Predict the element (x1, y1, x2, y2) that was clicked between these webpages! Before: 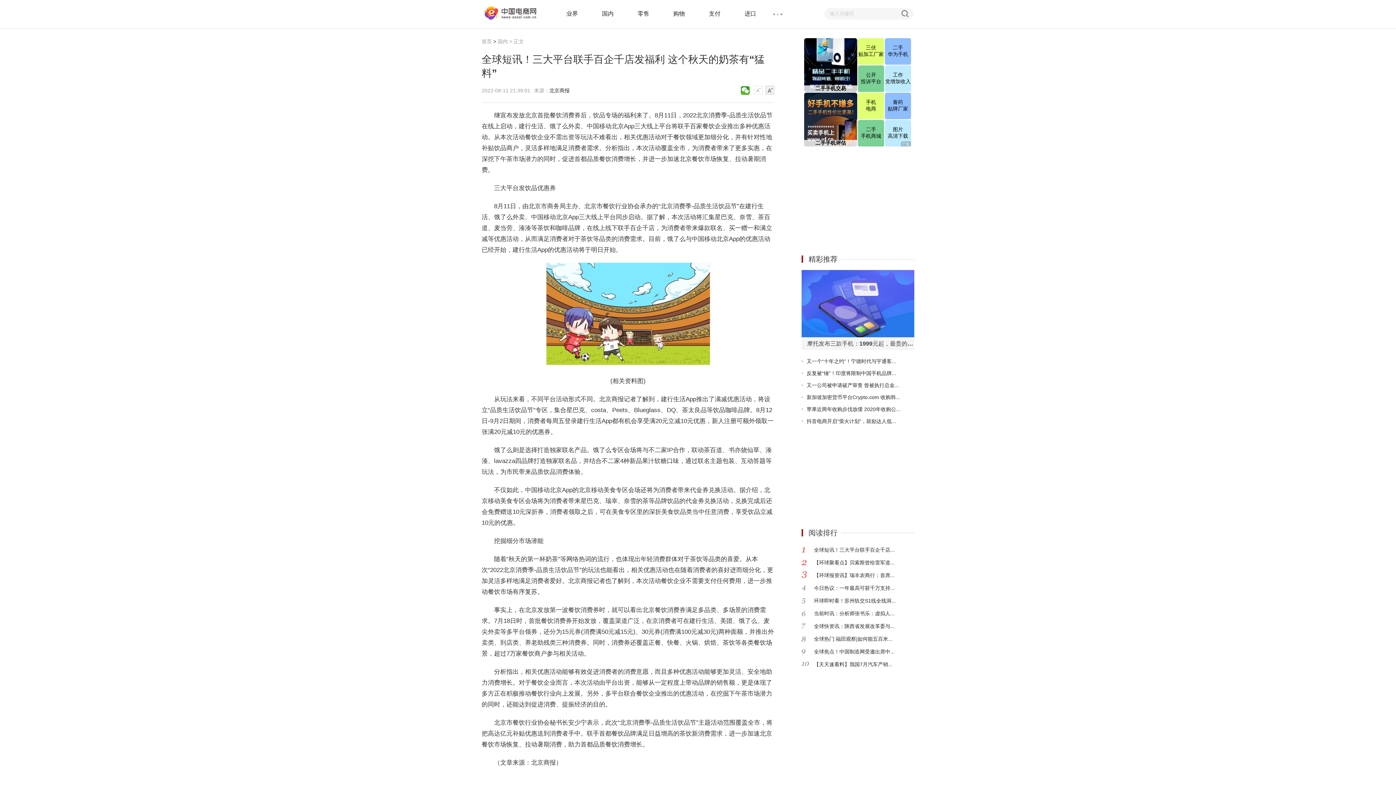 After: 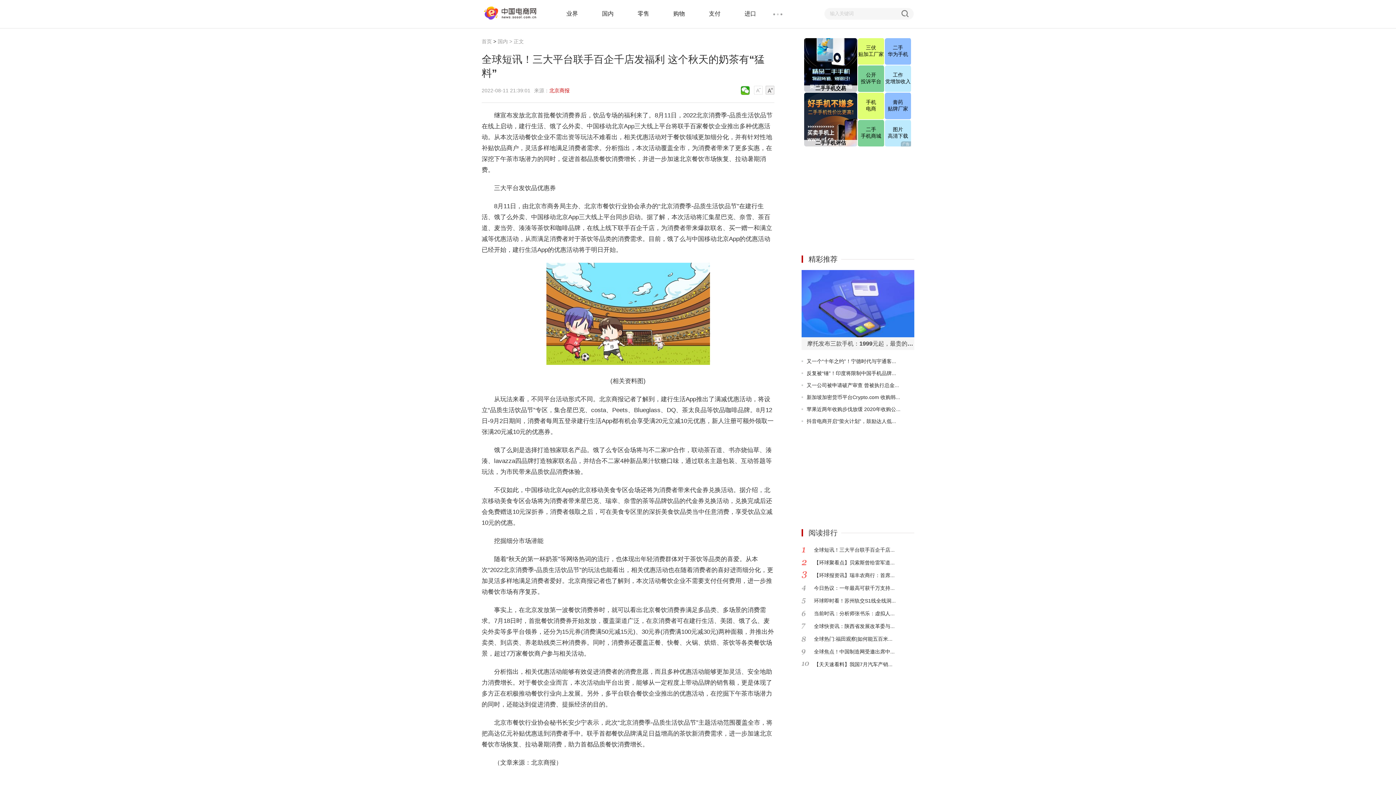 Action: label: 北京商报 bbox: (549, 87, 569, 93)